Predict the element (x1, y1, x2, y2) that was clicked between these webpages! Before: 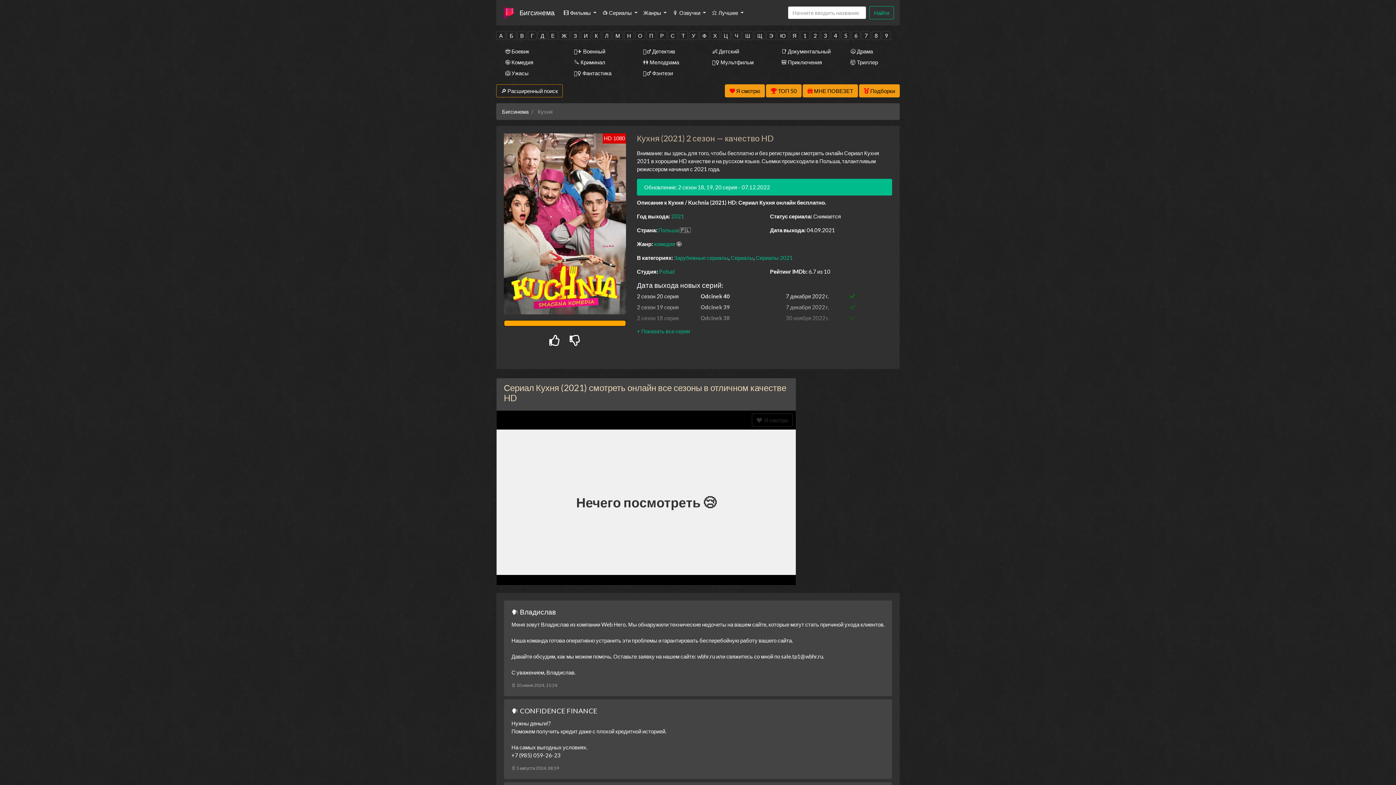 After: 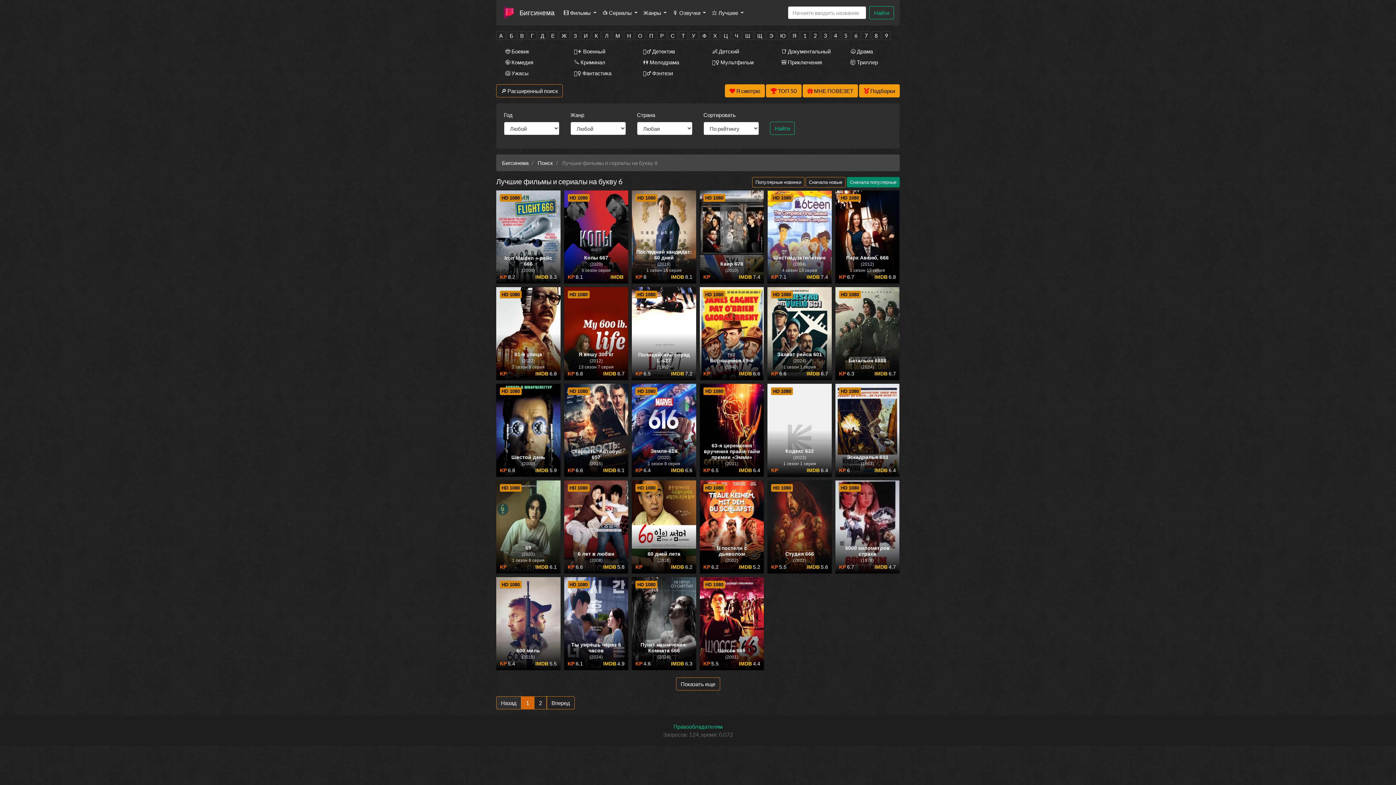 Action: bbox: (852, 31, 860, 39) label: 6